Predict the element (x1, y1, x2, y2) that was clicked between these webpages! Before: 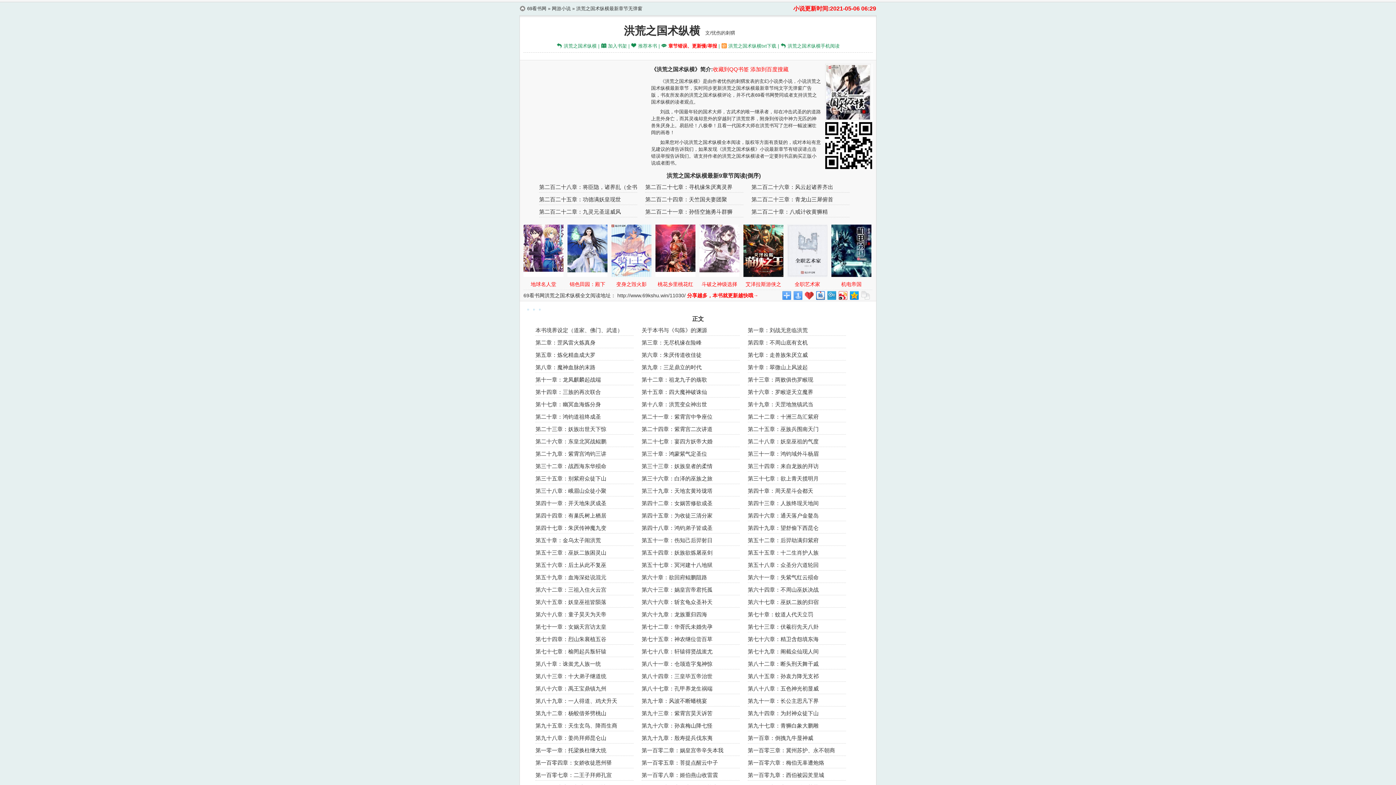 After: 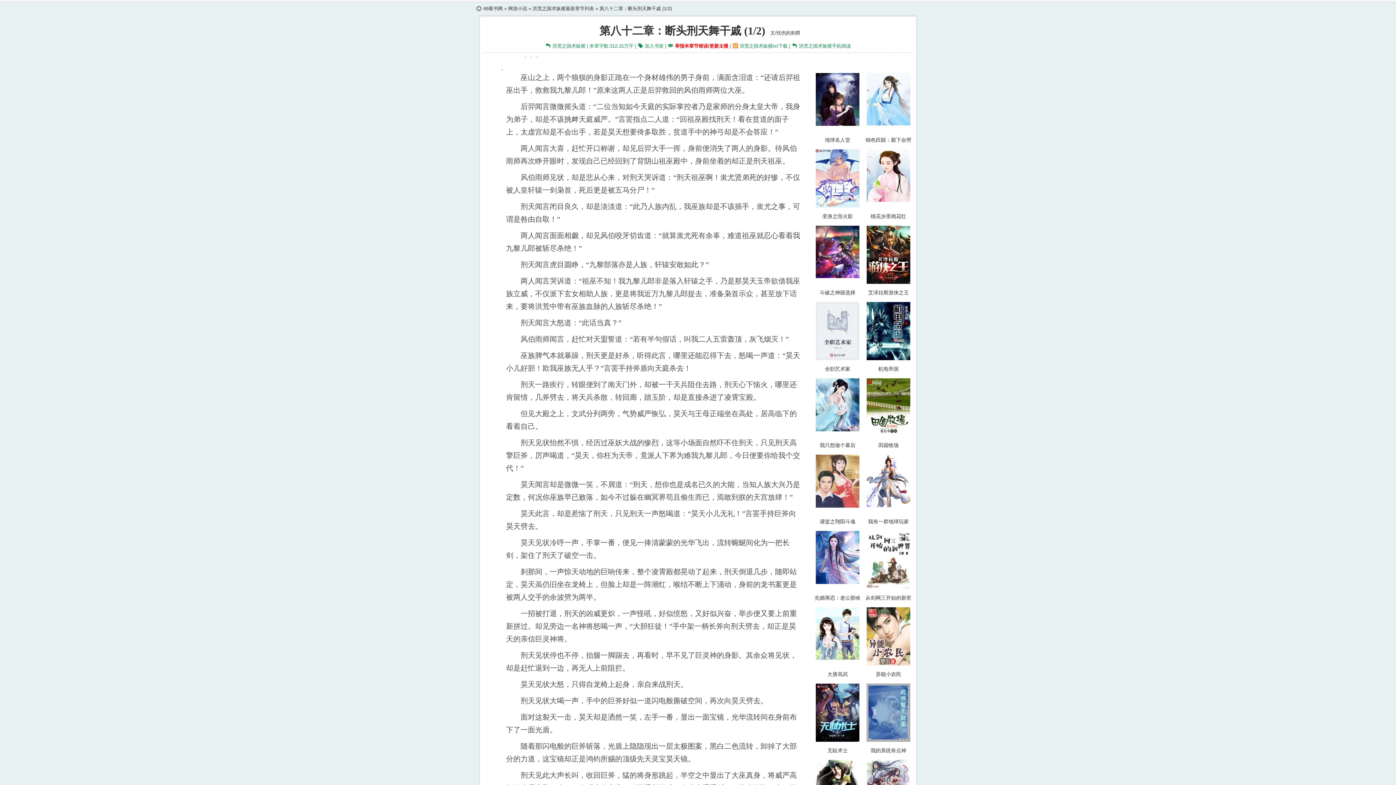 Action: label: 第八十二章：断头刑天舞干戚 bbox: (748, 661, 818, 667)